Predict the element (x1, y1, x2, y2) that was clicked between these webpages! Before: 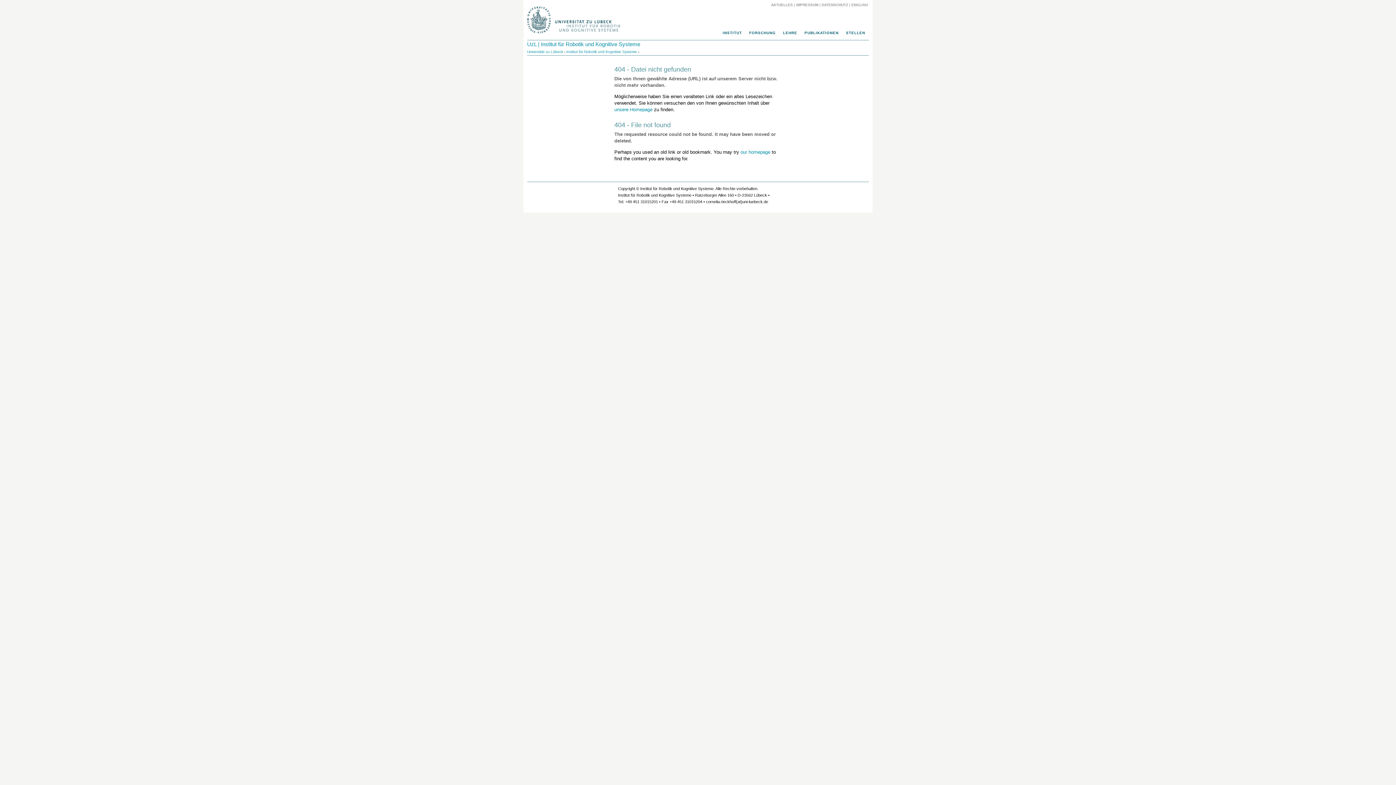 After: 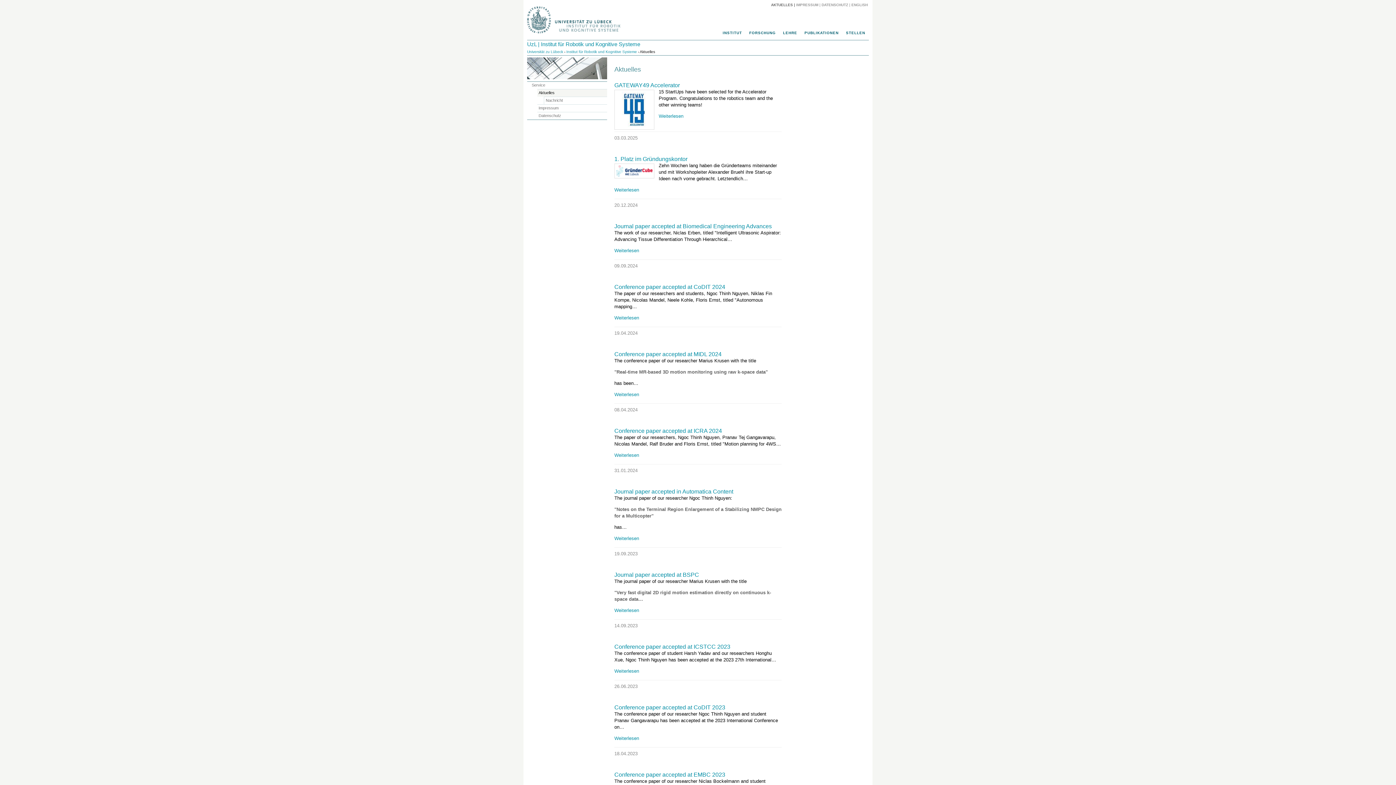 Action: label: AKTUELLES bbox: (771, 2, 793, 6)